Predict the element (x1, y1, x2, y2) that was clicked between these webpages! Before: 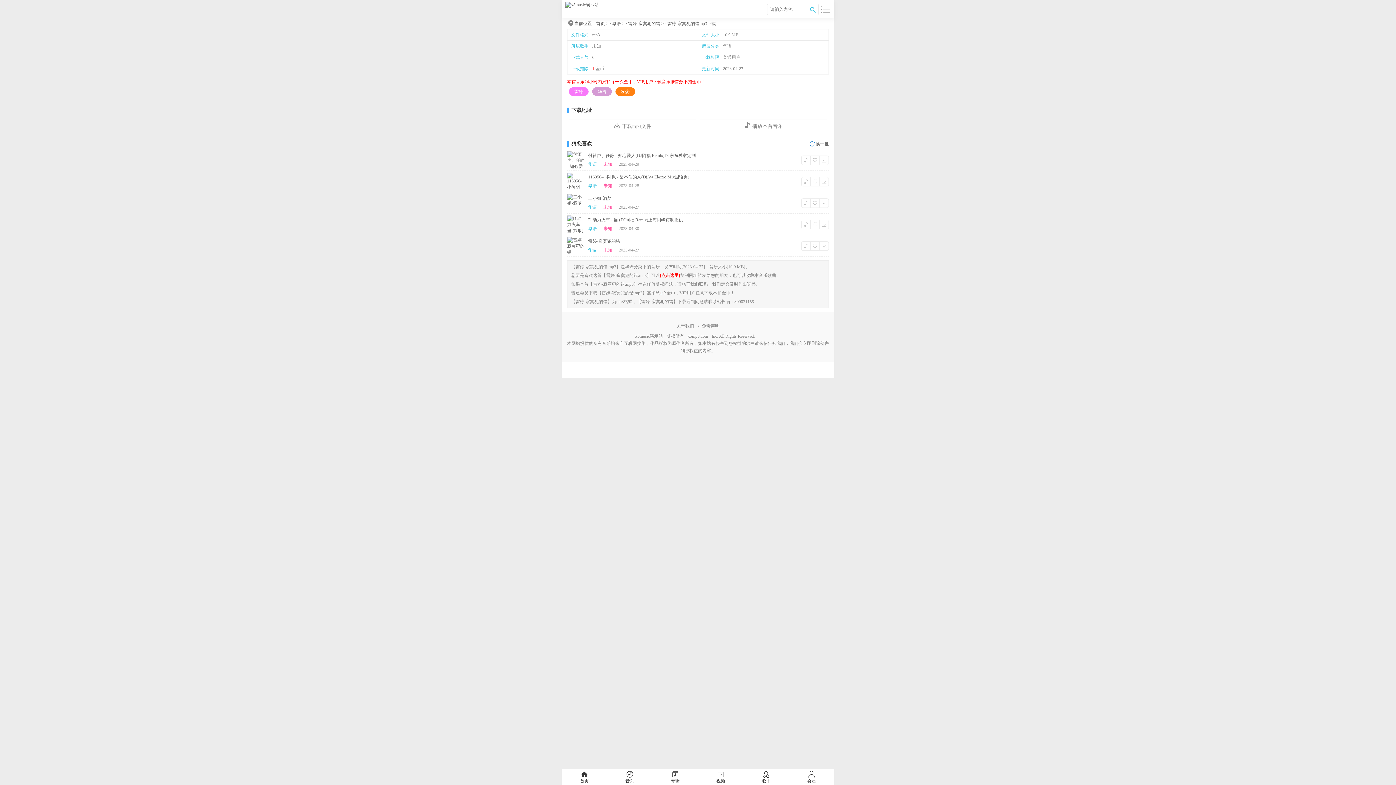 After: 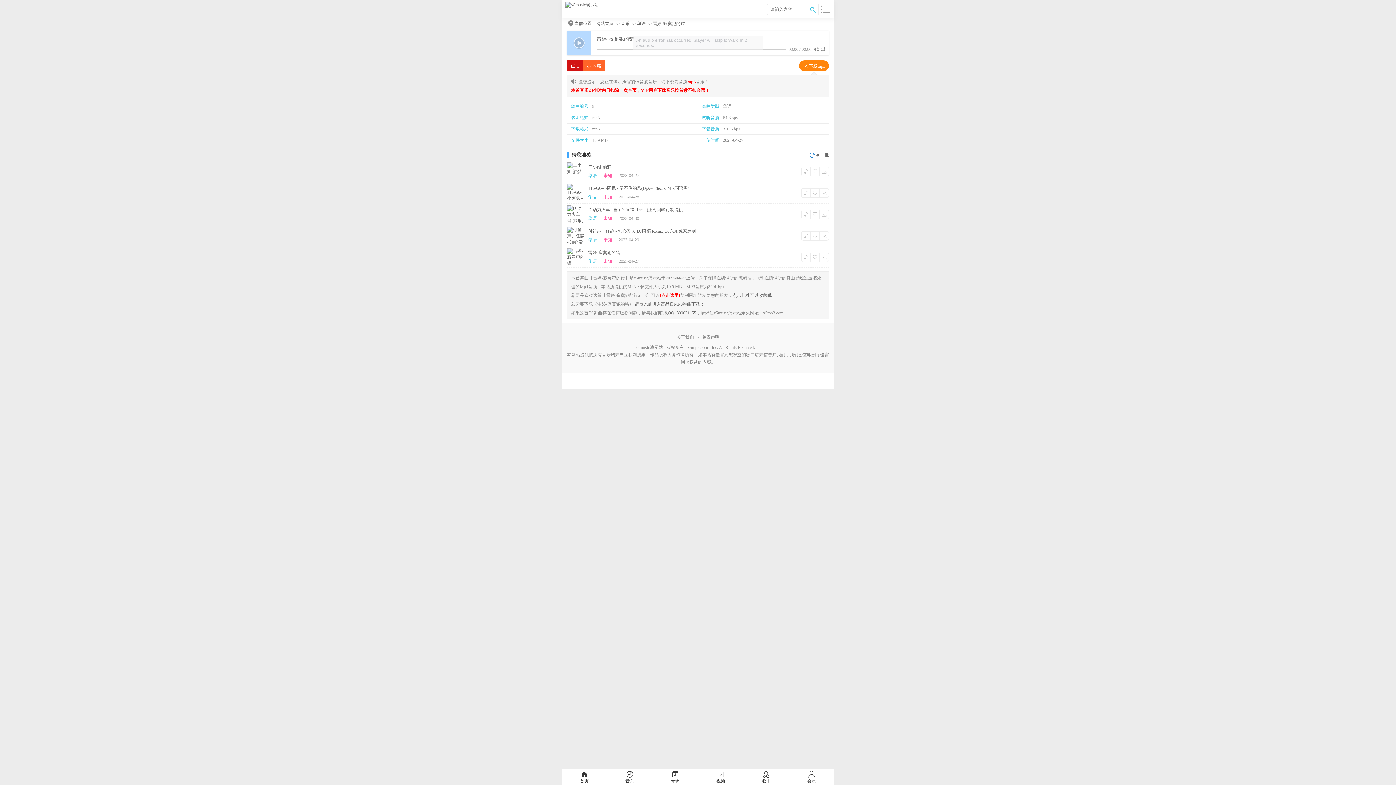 Action: label: 雷婷-寂寞犯的错 bbox: (588, 238, 620, 244)